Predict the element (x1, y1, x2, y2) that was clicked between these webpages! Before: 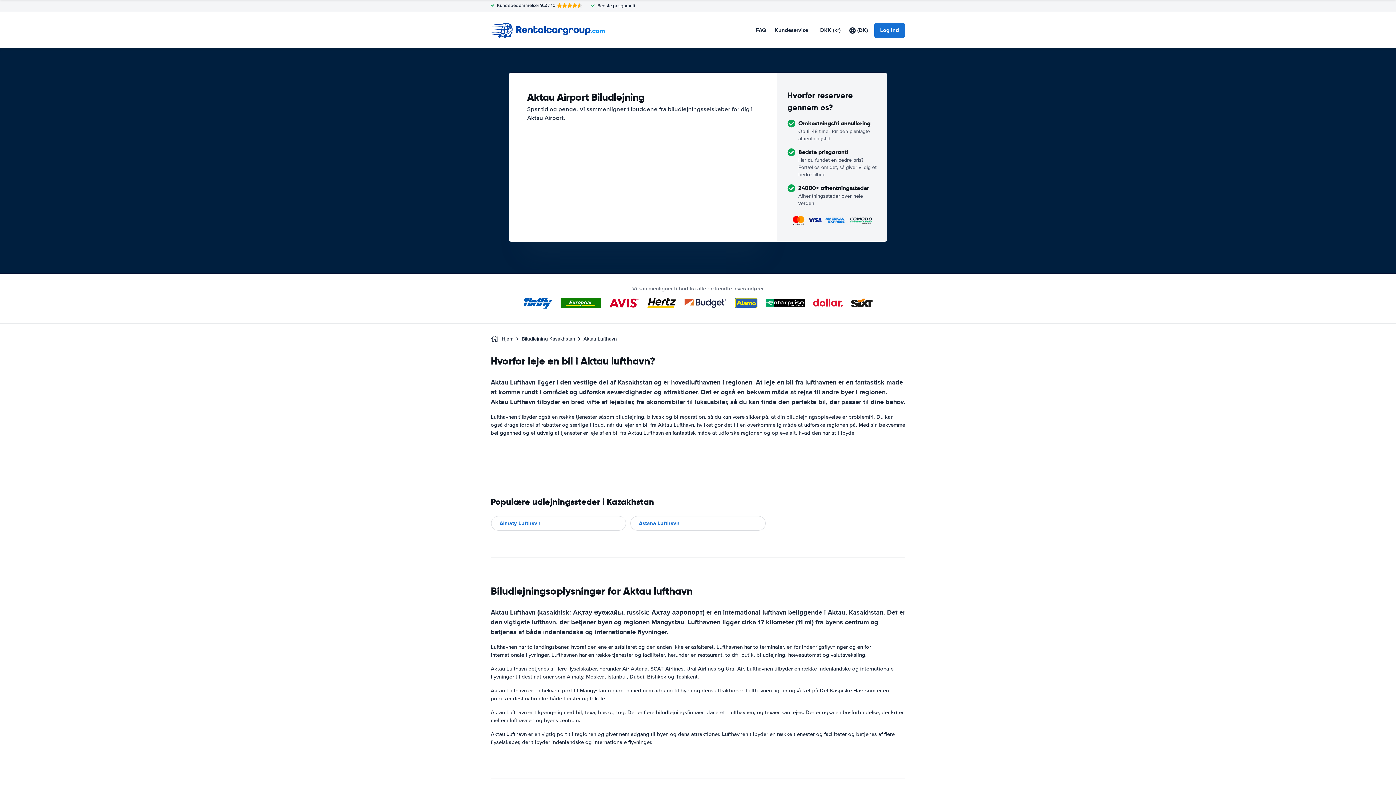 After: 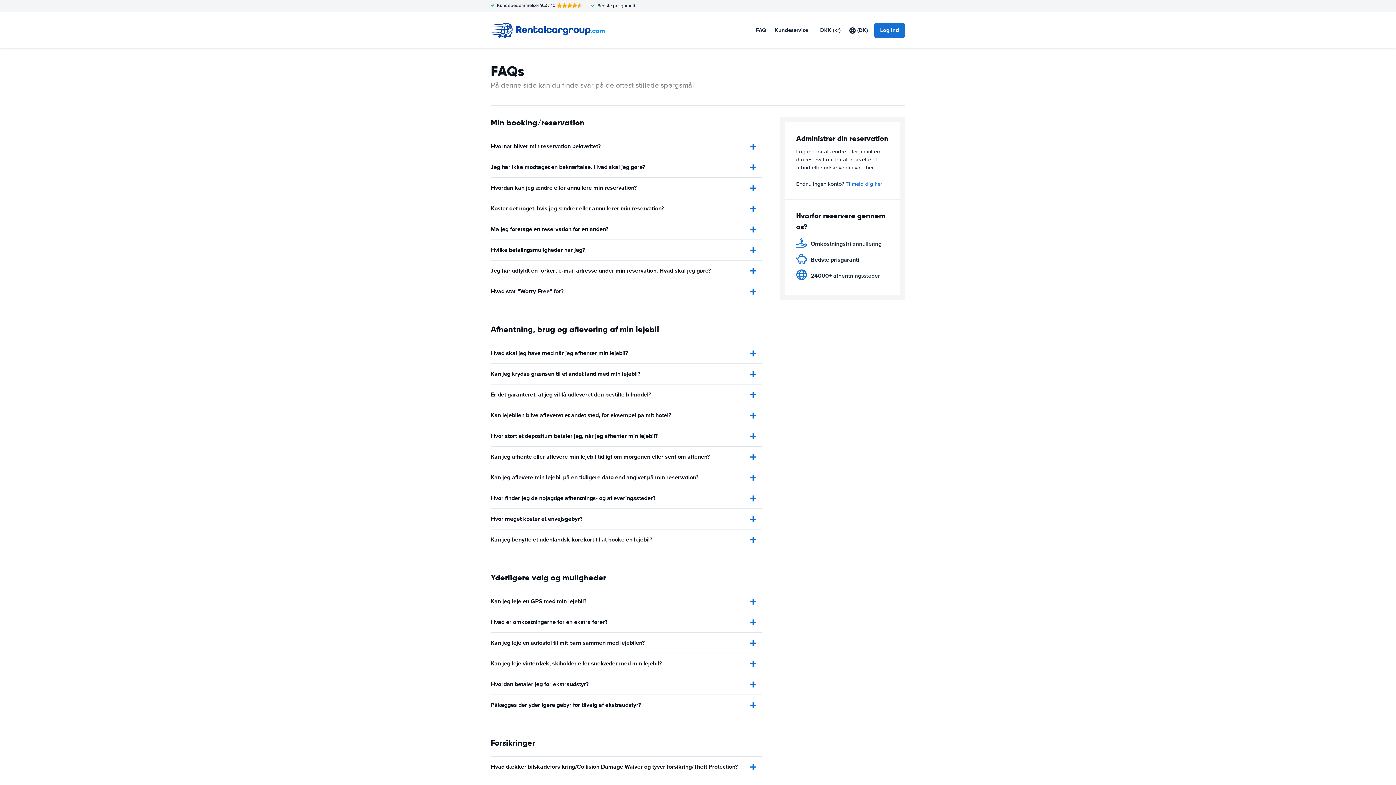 Action: bbox: (756, 26, 766, 34) label: FAQ